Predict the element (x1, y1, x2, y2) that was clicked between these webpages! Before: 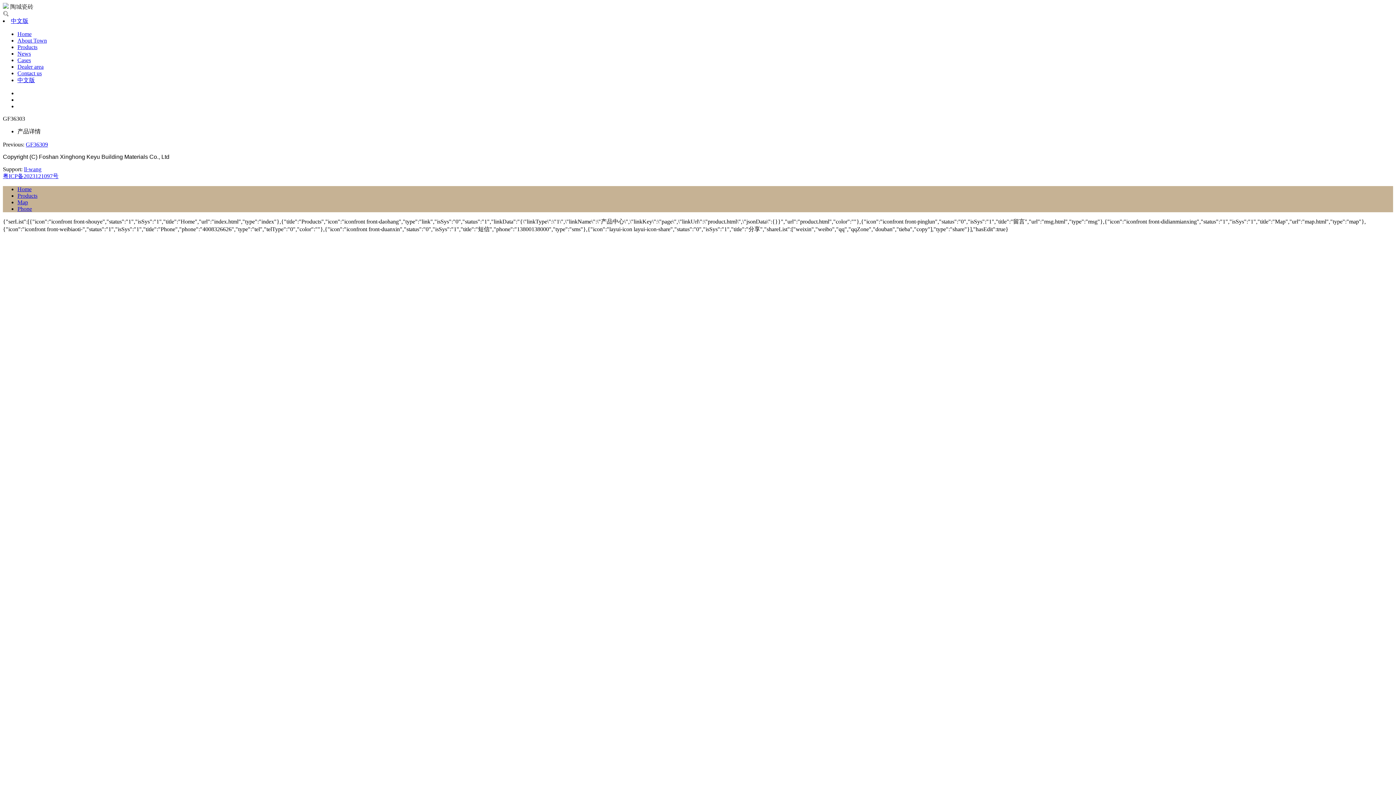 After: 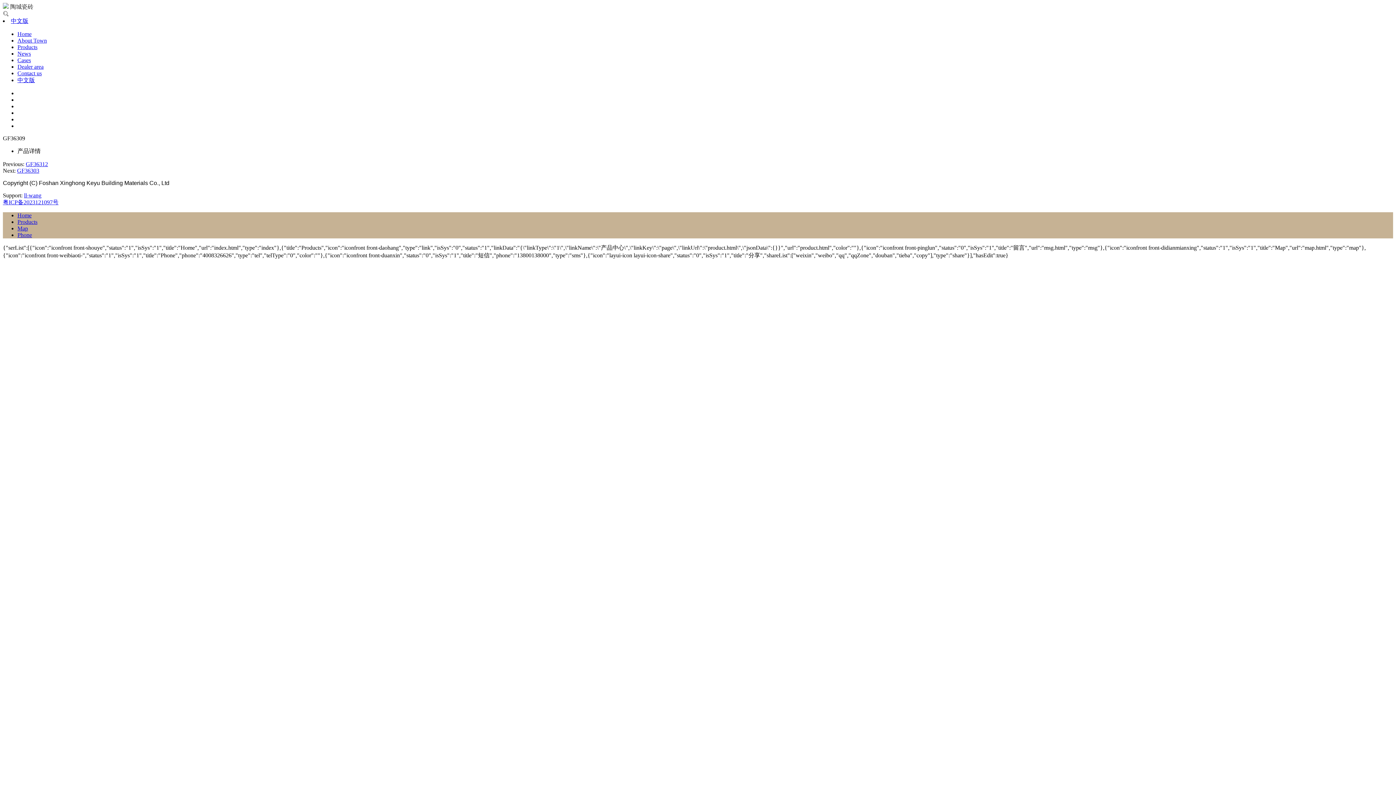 Action: label: GF36309 bbox: (25, 141, 48, 147)